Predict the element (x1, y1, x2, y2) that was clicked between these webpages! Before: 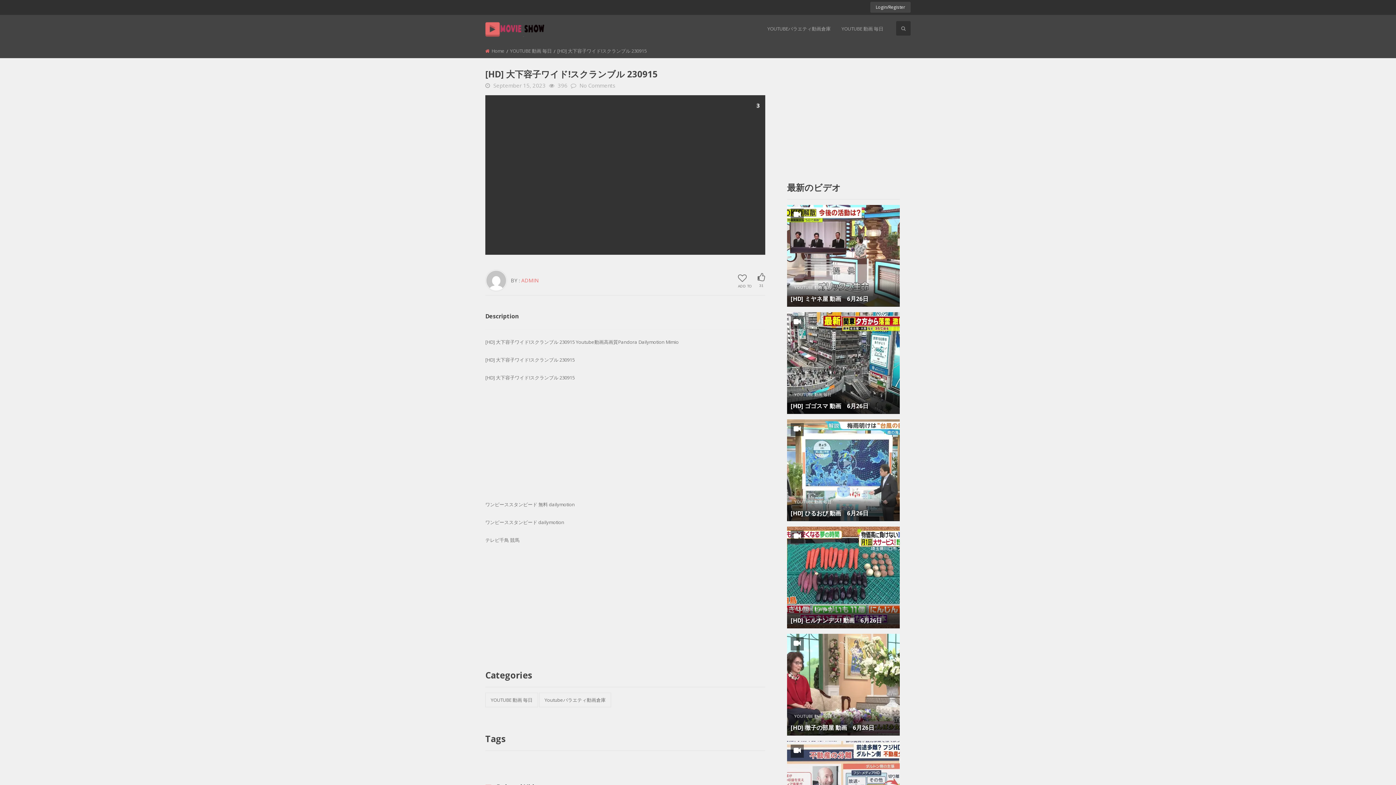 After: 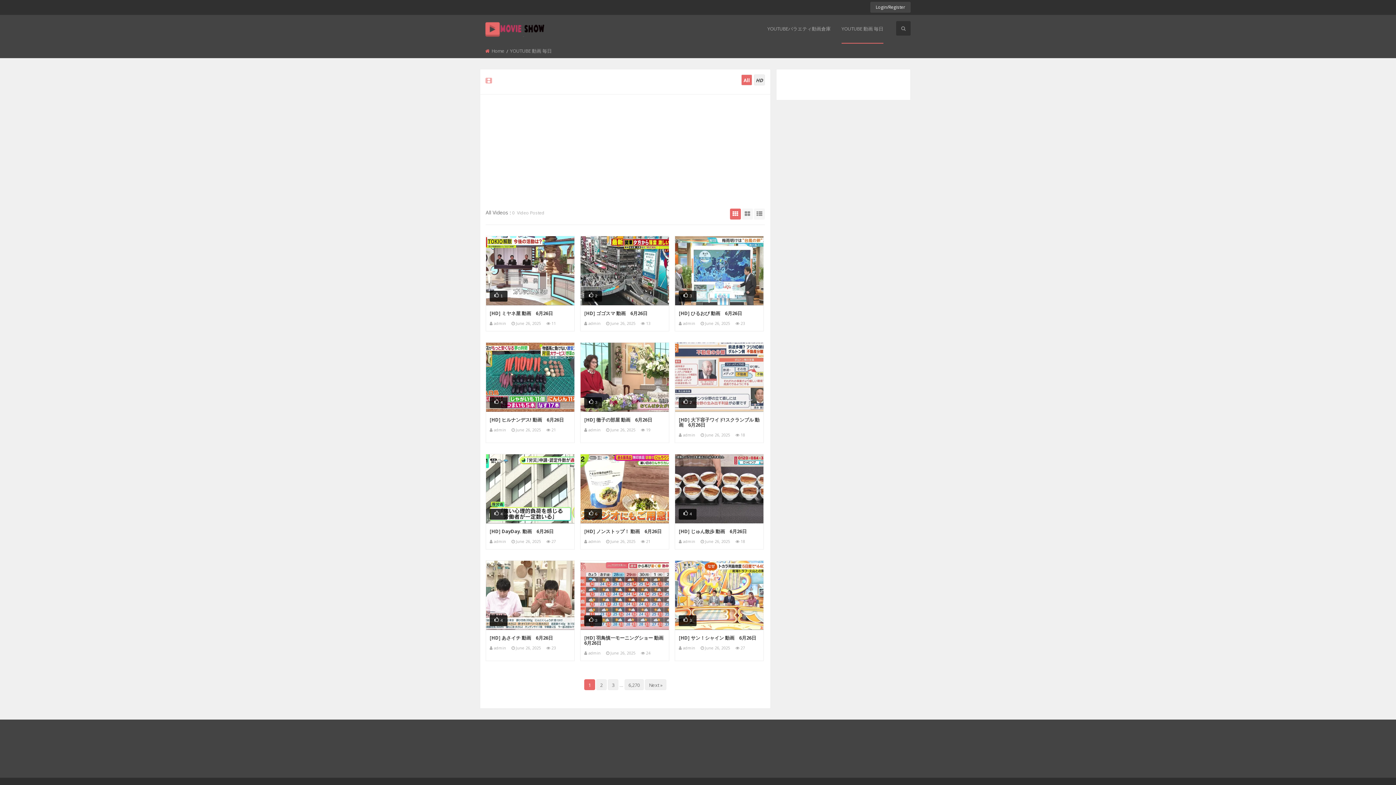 Action: label: YOUTUBE 動画 毎日 bbox: (510, 47, 552, 54)